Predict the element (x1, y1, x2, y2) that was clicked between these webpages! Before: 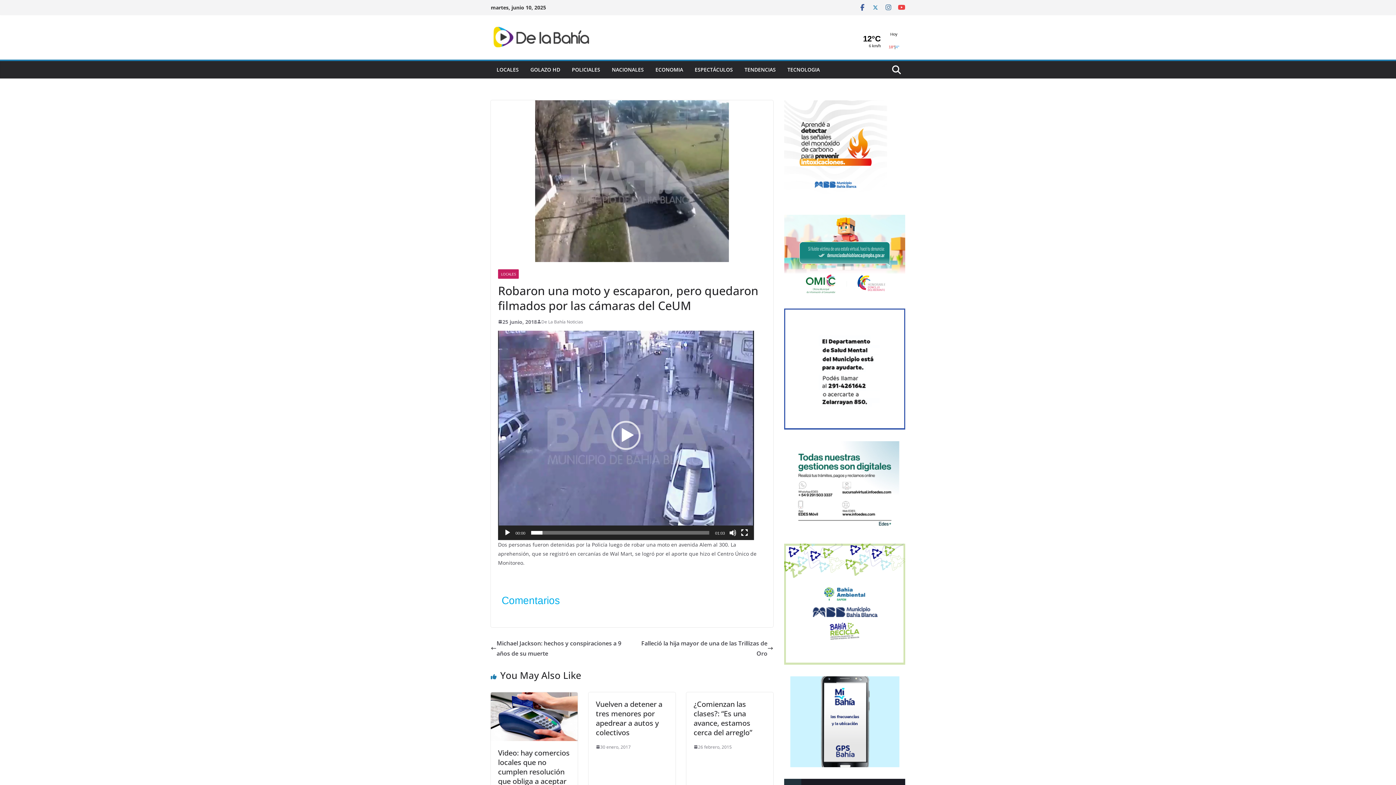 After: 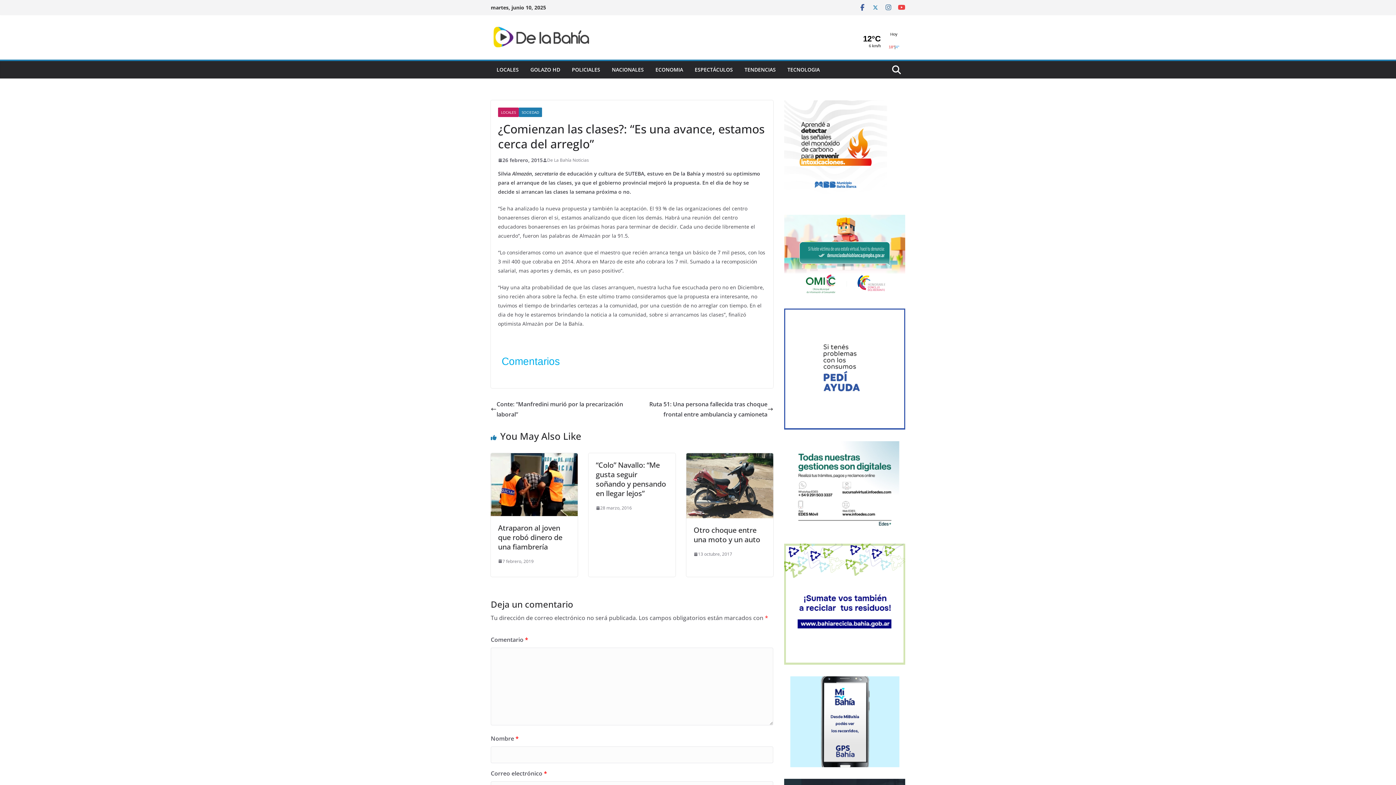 Action: bbox: (693, 699, 752, 737) label: ¿Comienzan las clases?: “Es una avance, estamos cerca del arreglo”